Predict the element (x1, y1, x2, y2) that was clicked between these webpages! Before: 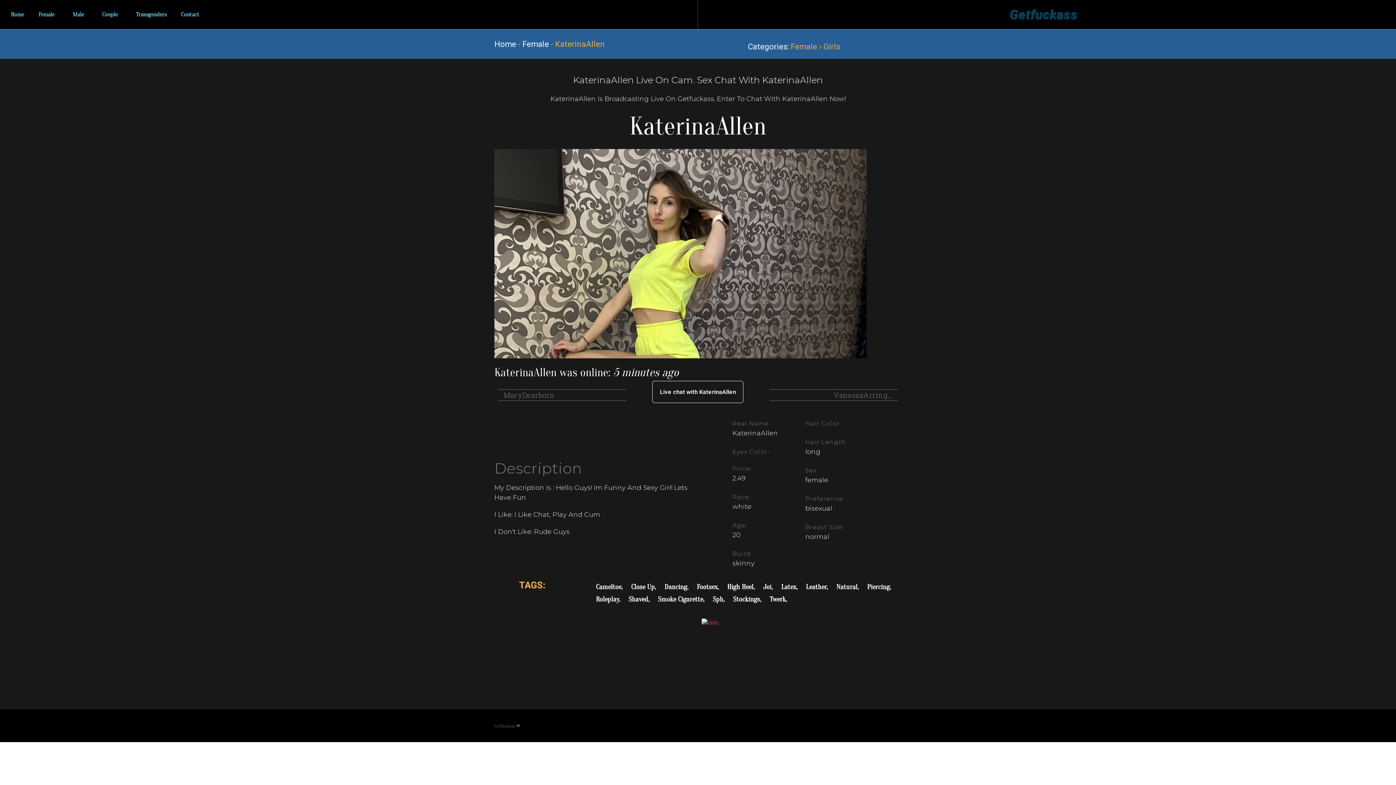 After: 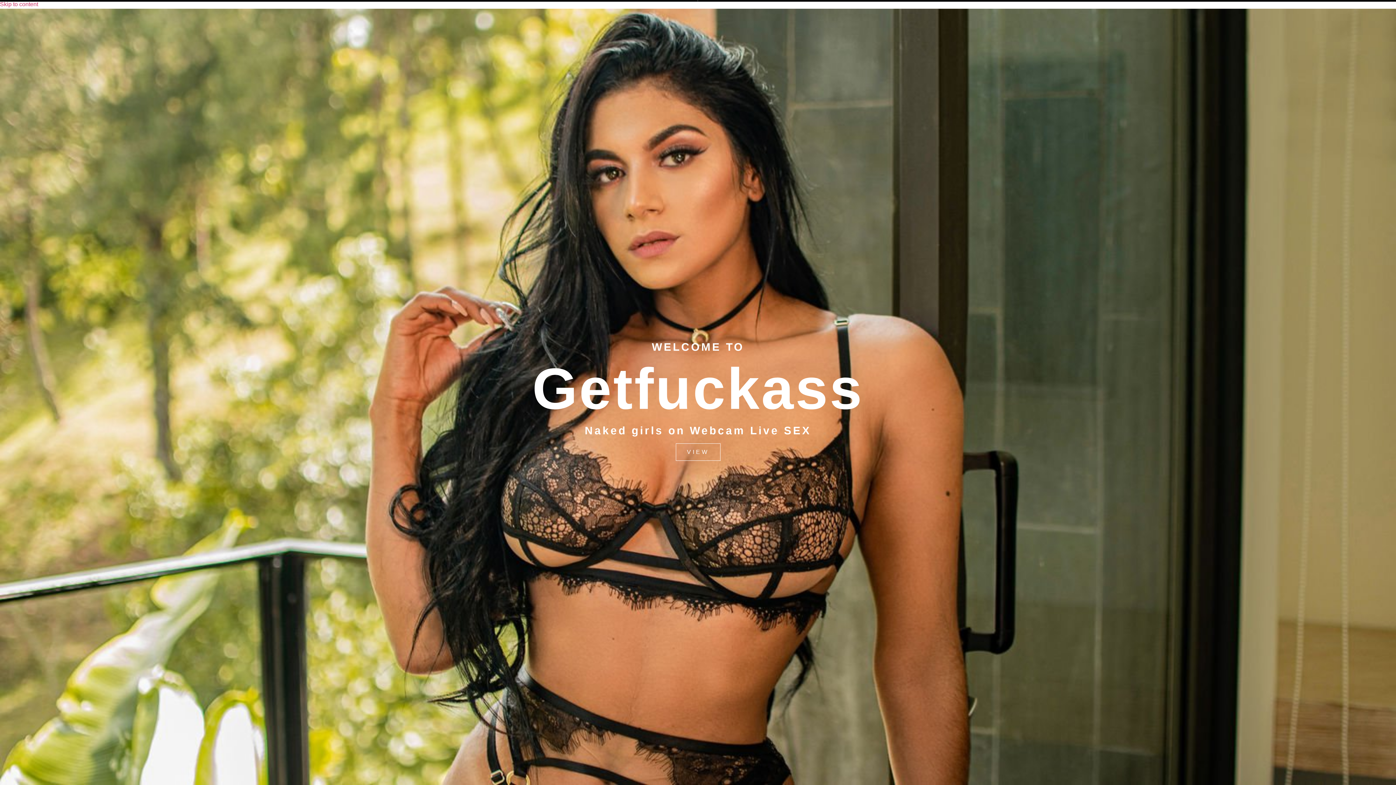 Action: label: Home bbox: (494, 39, 516, 48)